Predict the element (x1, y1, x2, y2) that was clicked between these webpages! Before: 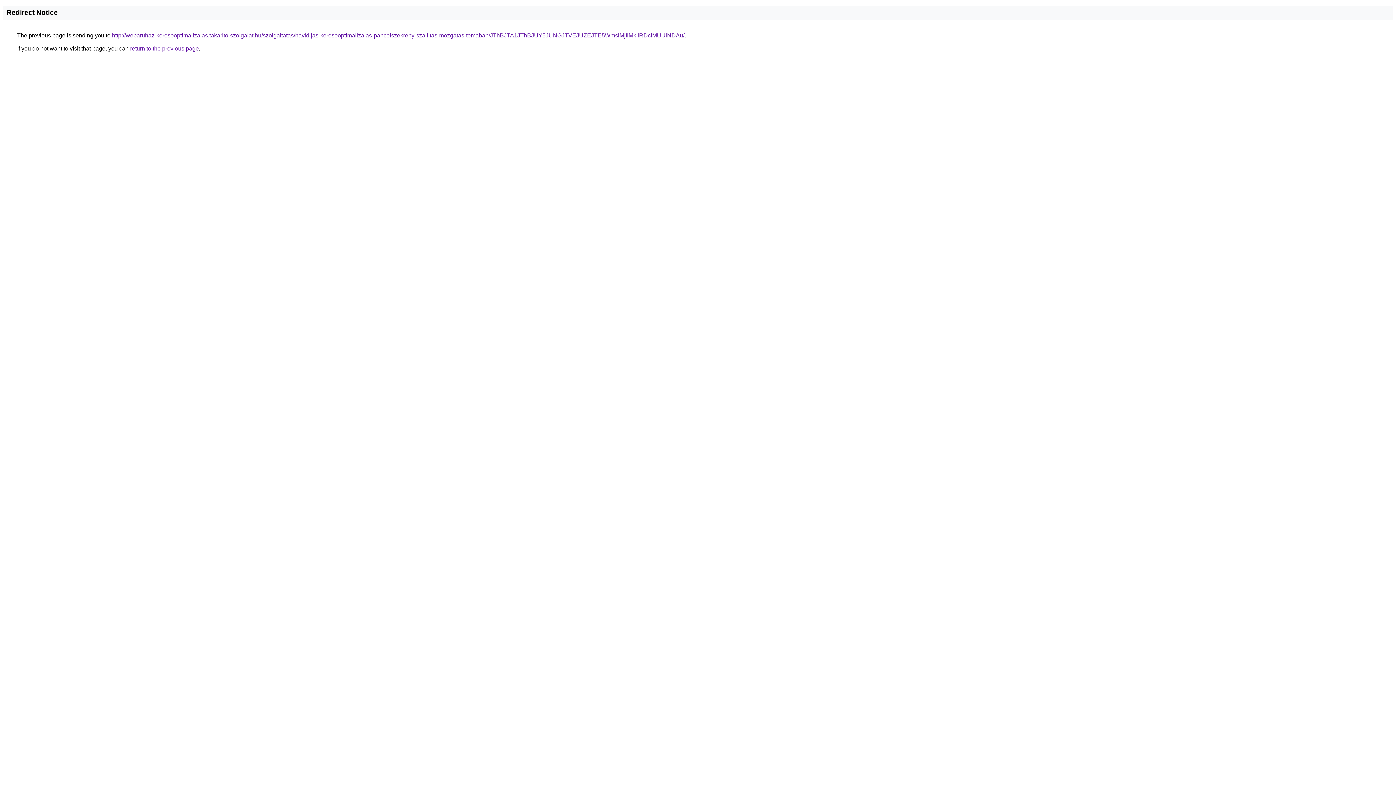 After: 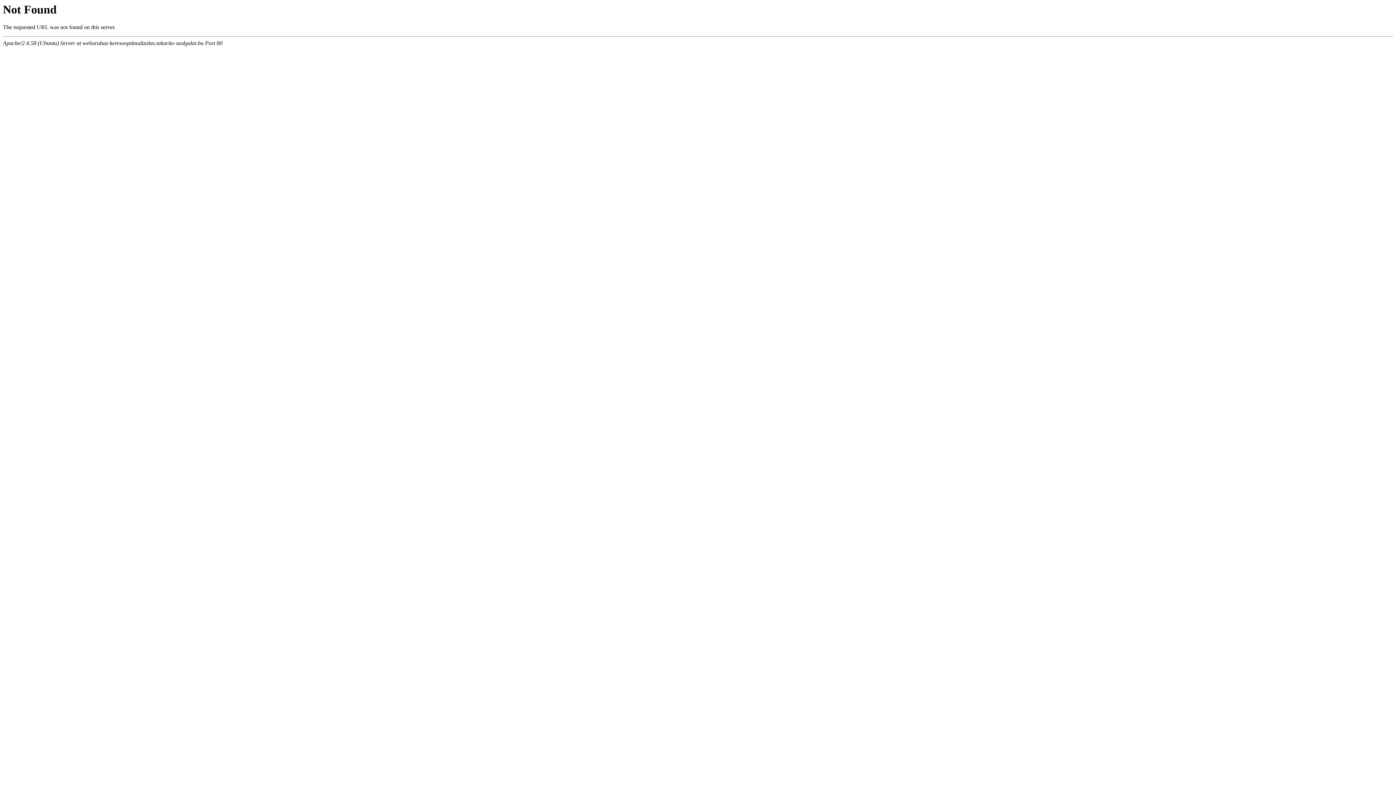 Action: label: http://webaruhaz-keresooptimalizalas.takarito-szolgalat.hu/szolgaltatas/havidijas-keresooptimalizalas-pancelszekreny-szallitas-mozgatas-temaban/JThBJTA1JThBJUY5JUNGJTVEJUZEJTE5WmslMjIlMkIlRDclMUUlNDAu/ bbox: (112, 32, 684, 38)